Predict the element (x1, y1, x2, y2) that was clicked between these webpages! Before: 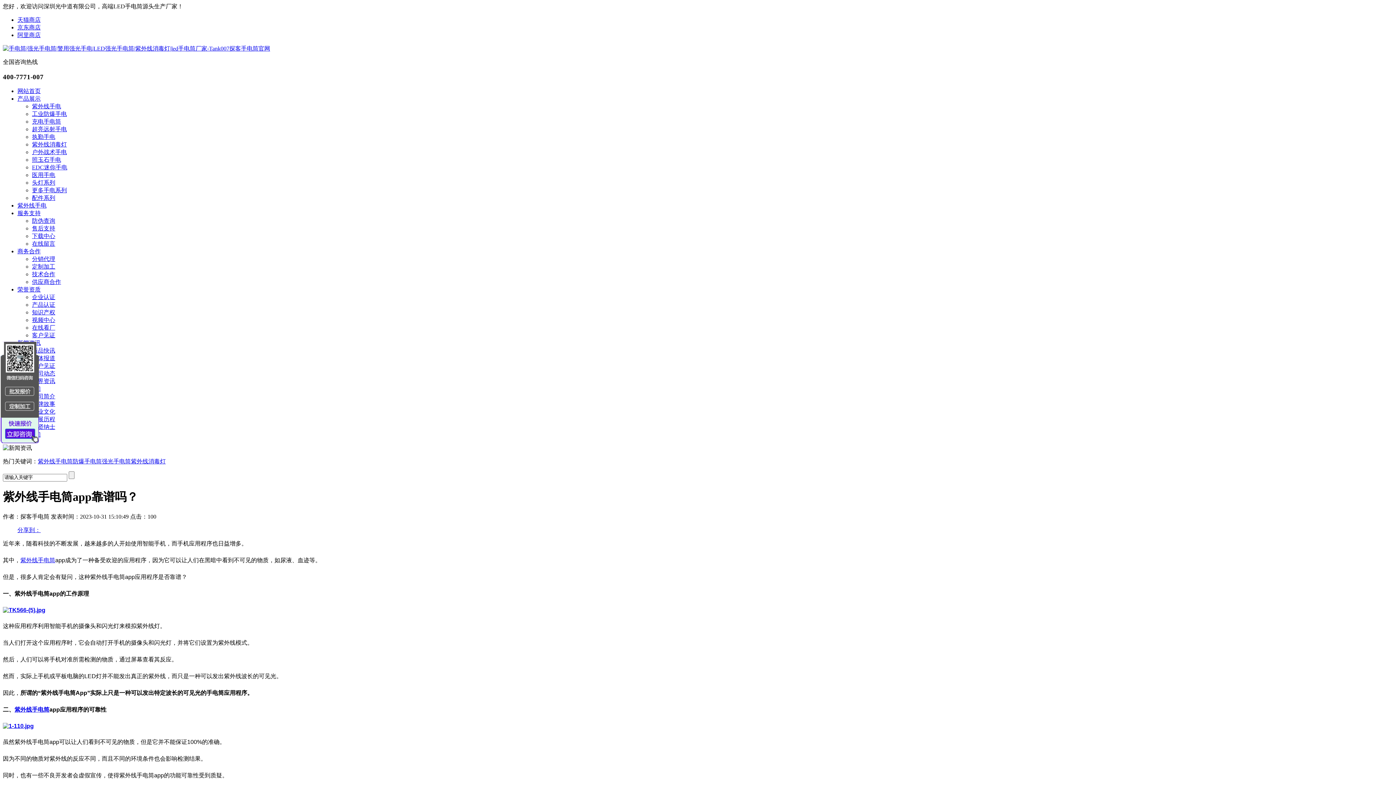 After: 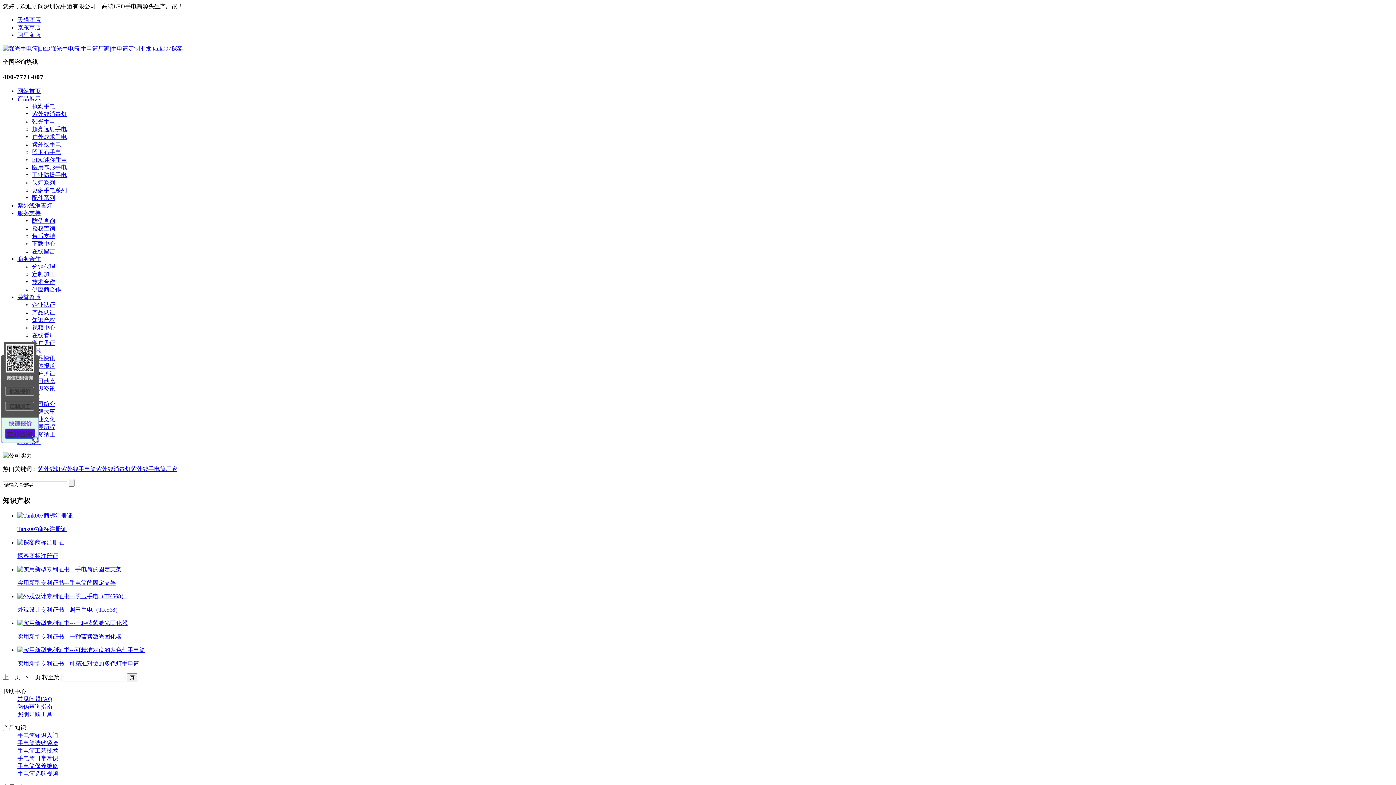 Action: label: 知识产权 bbox: (32, 309, 55, 315)